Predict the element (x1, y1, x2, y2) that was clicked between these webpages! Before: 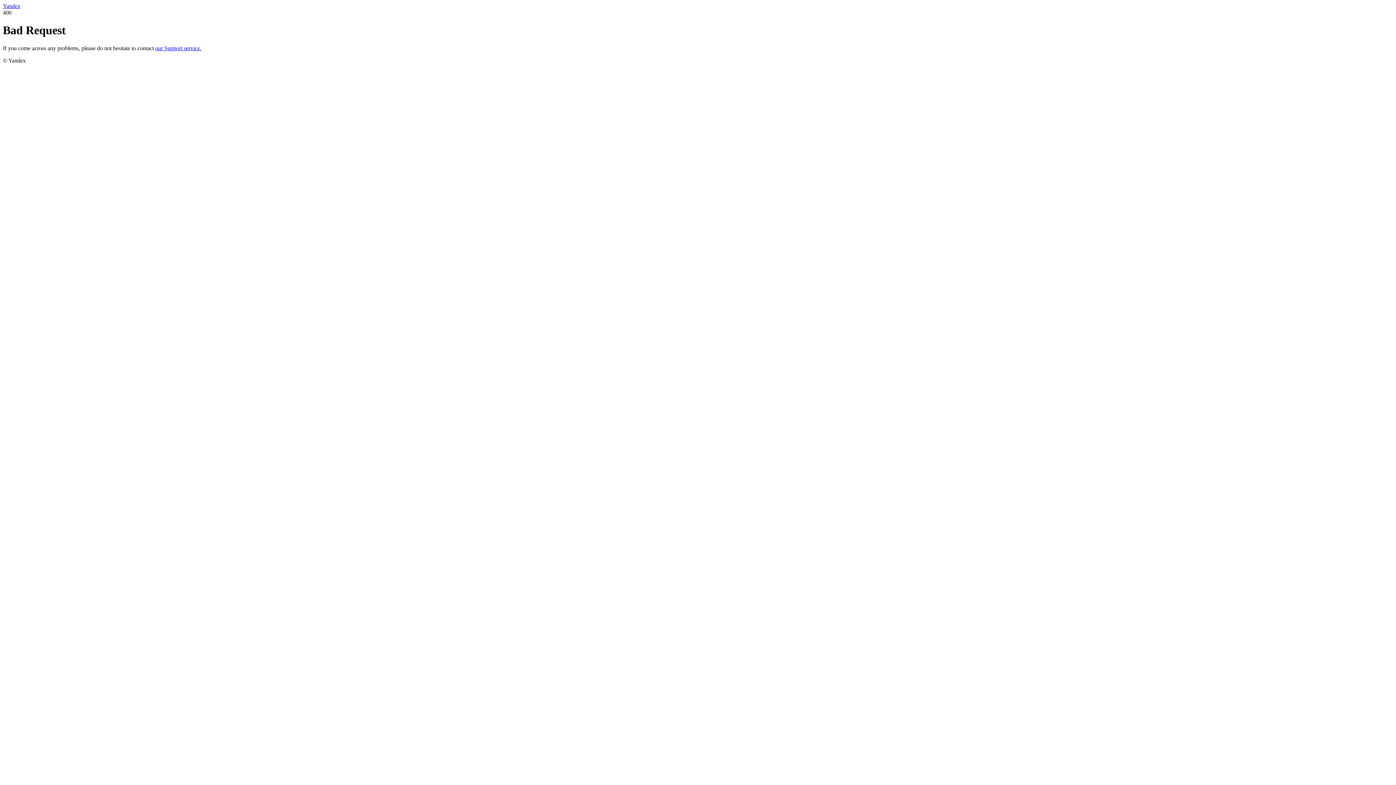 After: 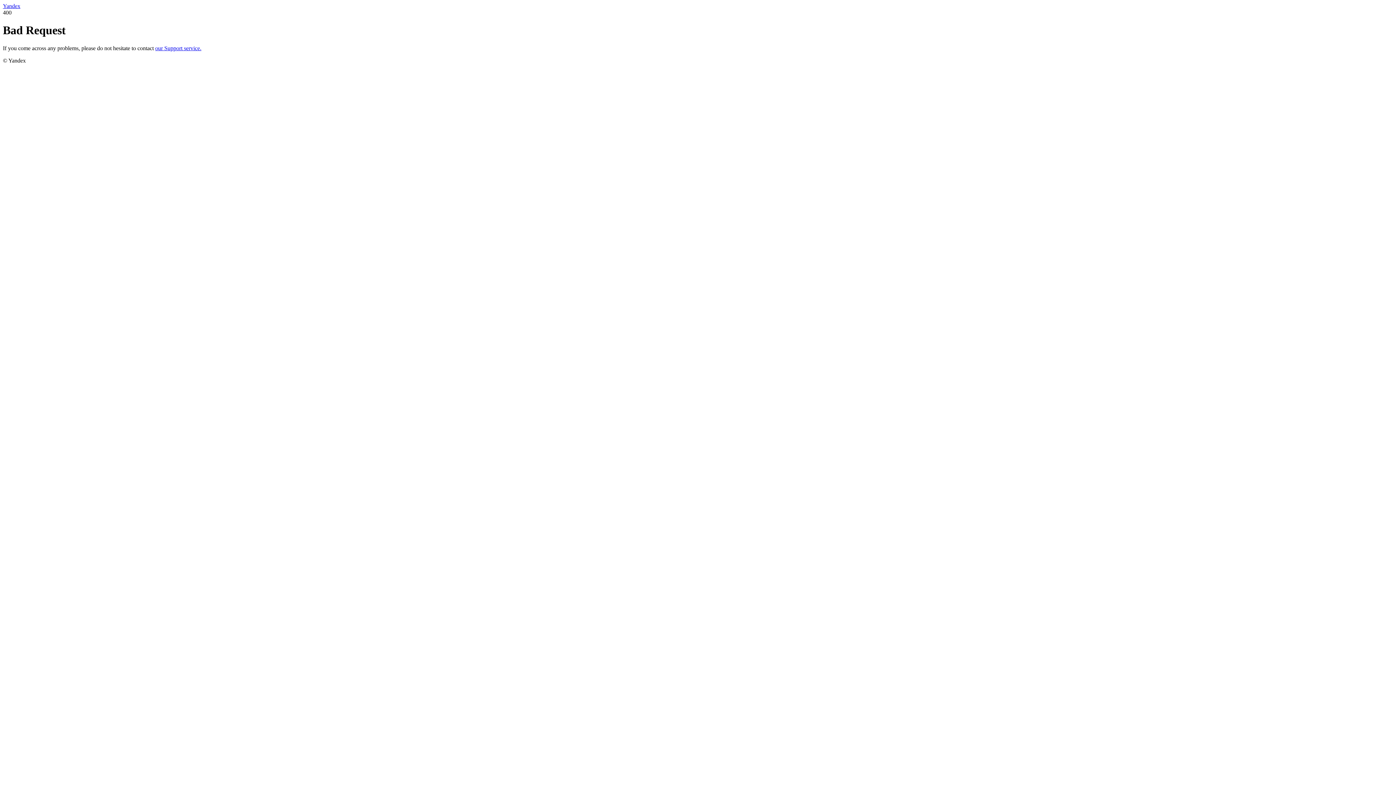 Action: bbox: (2, 2, 20, 9) label: Yandex